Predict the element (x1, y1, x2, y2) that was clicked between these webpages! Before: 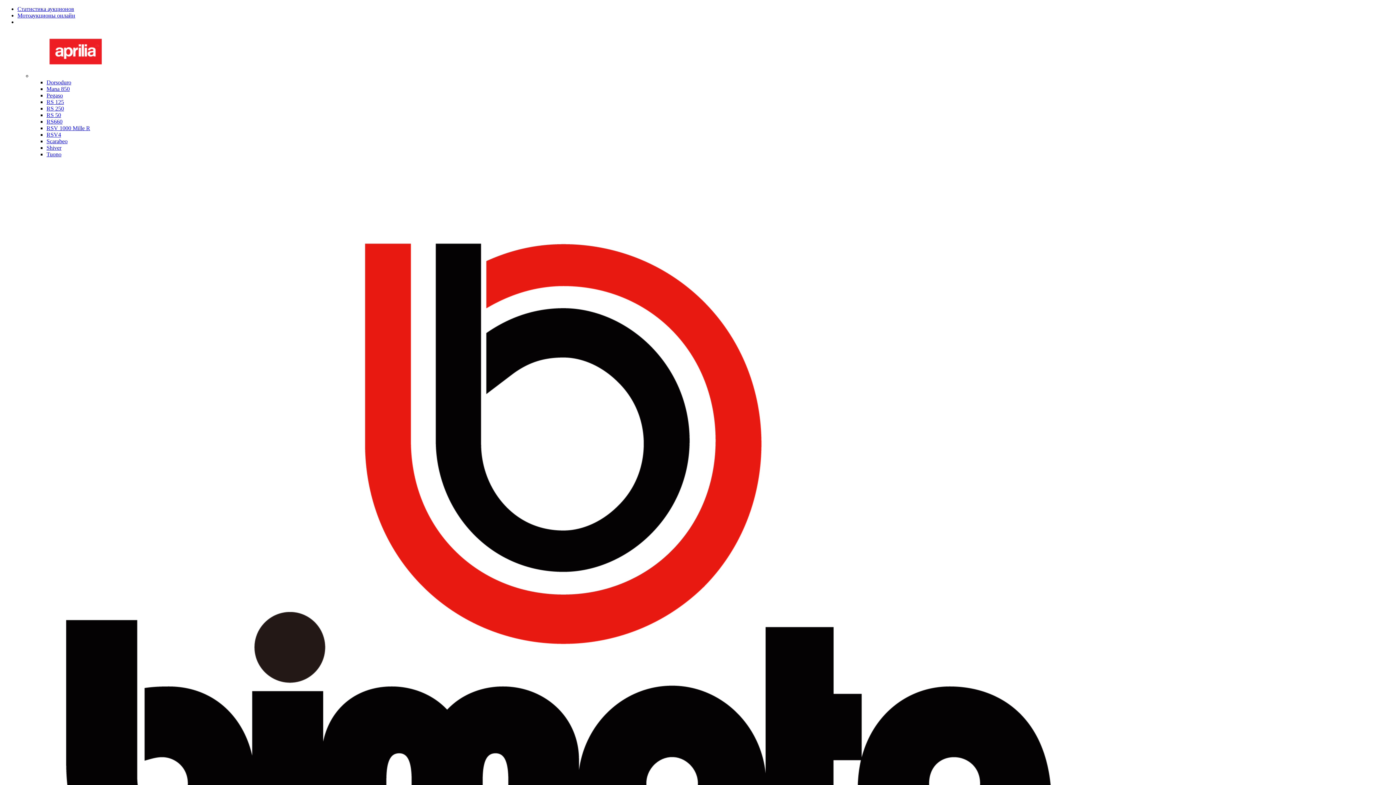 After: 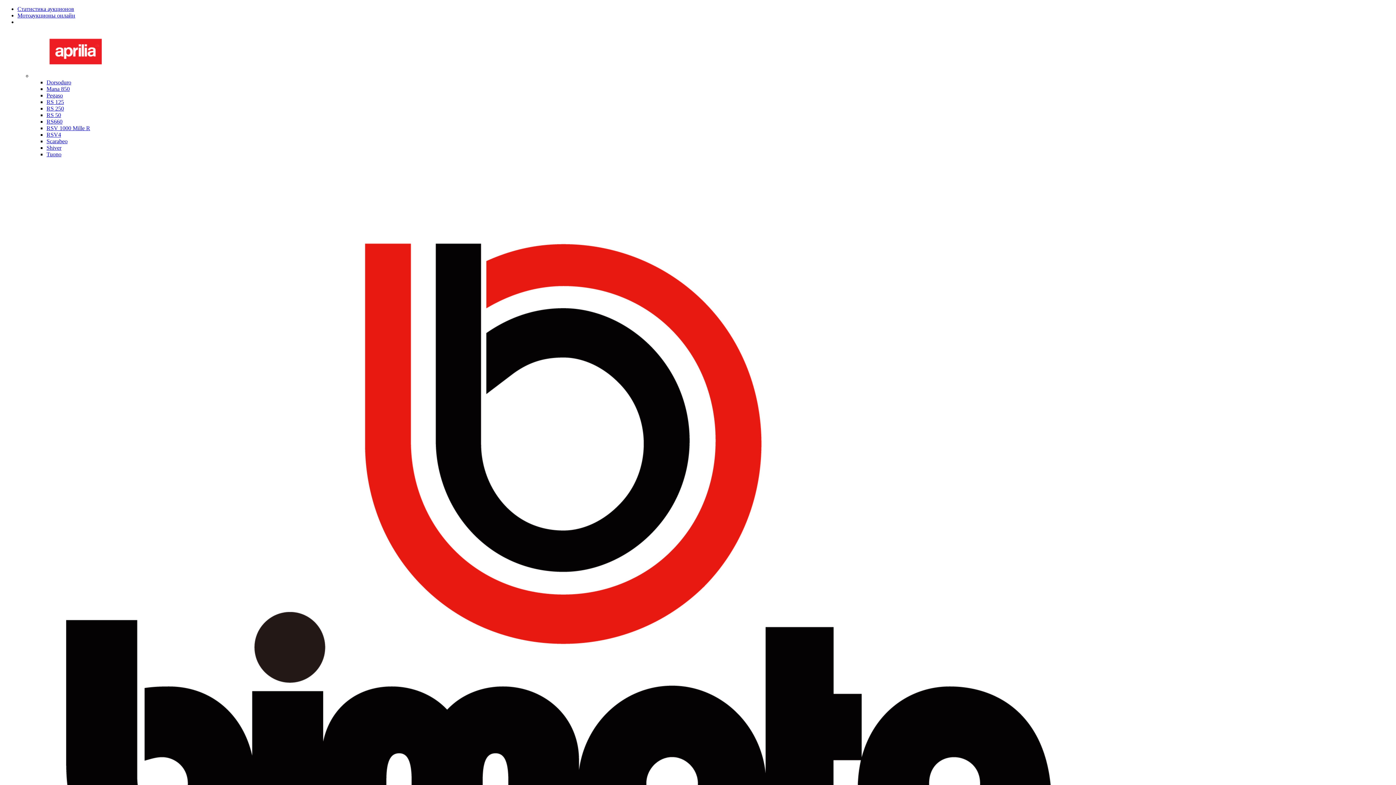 Action: label: RS 250 bbox: (46, 105, 64, 111)